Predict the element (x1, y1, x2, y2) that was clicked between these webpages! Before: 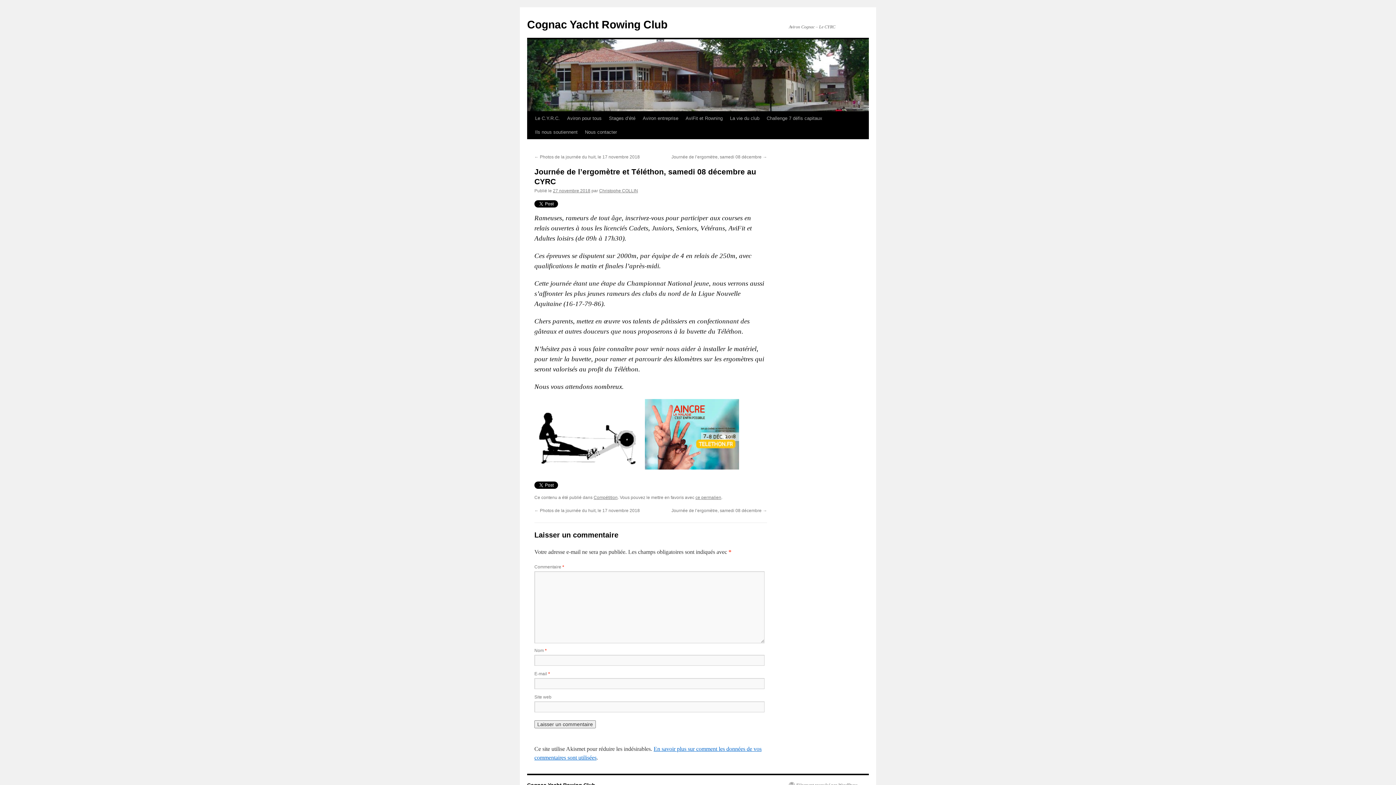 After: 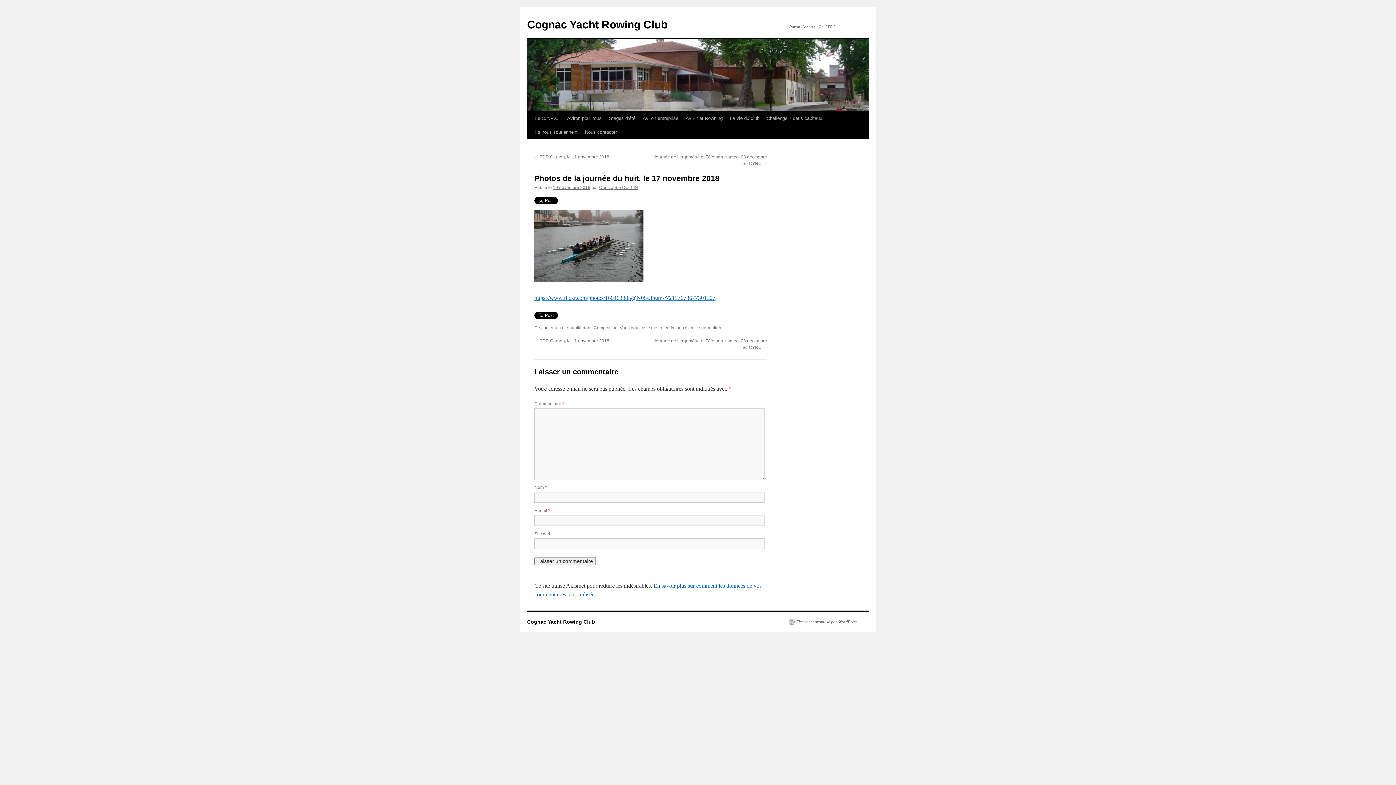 Action: label: ← Photos de la journée du huit, le 17 novembre 2018 bbox: (534, 154, 640, 159)